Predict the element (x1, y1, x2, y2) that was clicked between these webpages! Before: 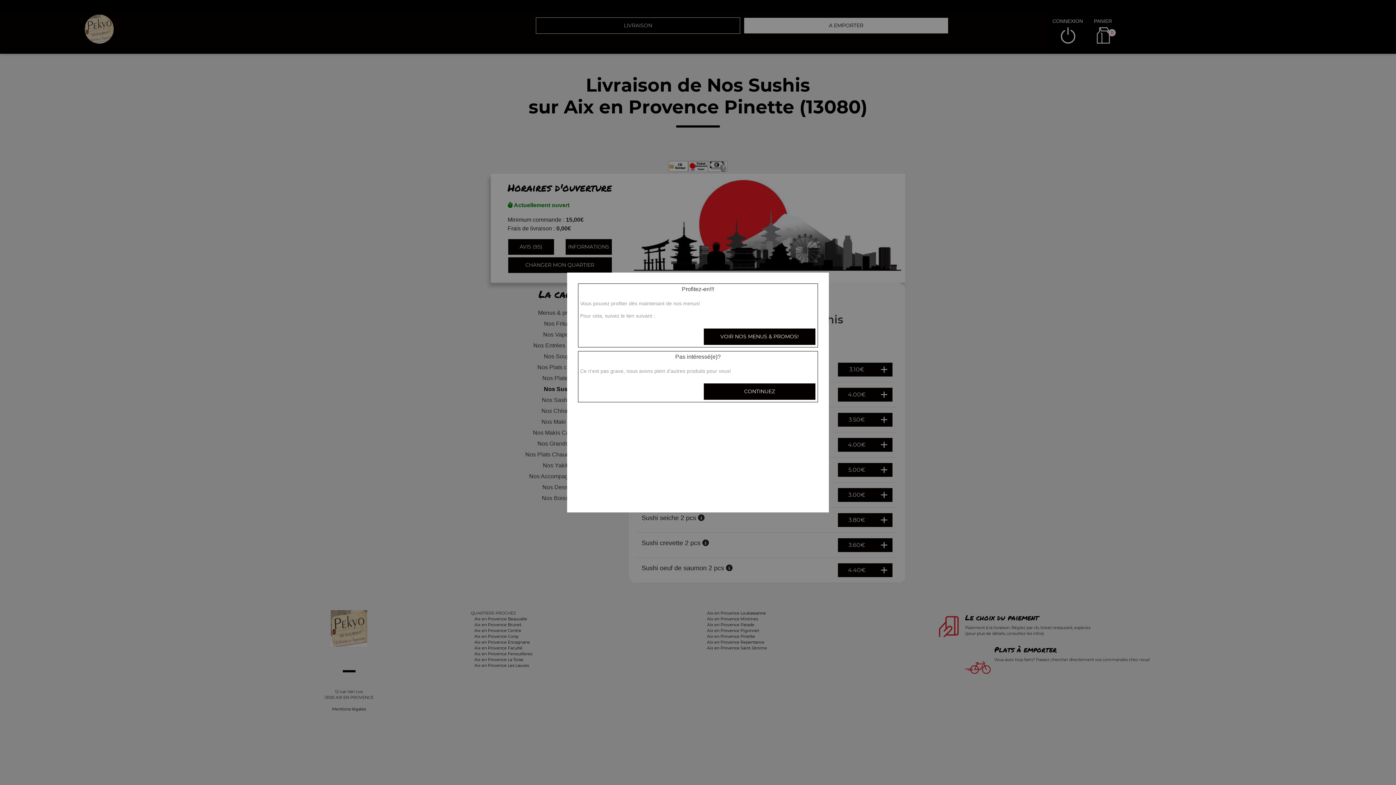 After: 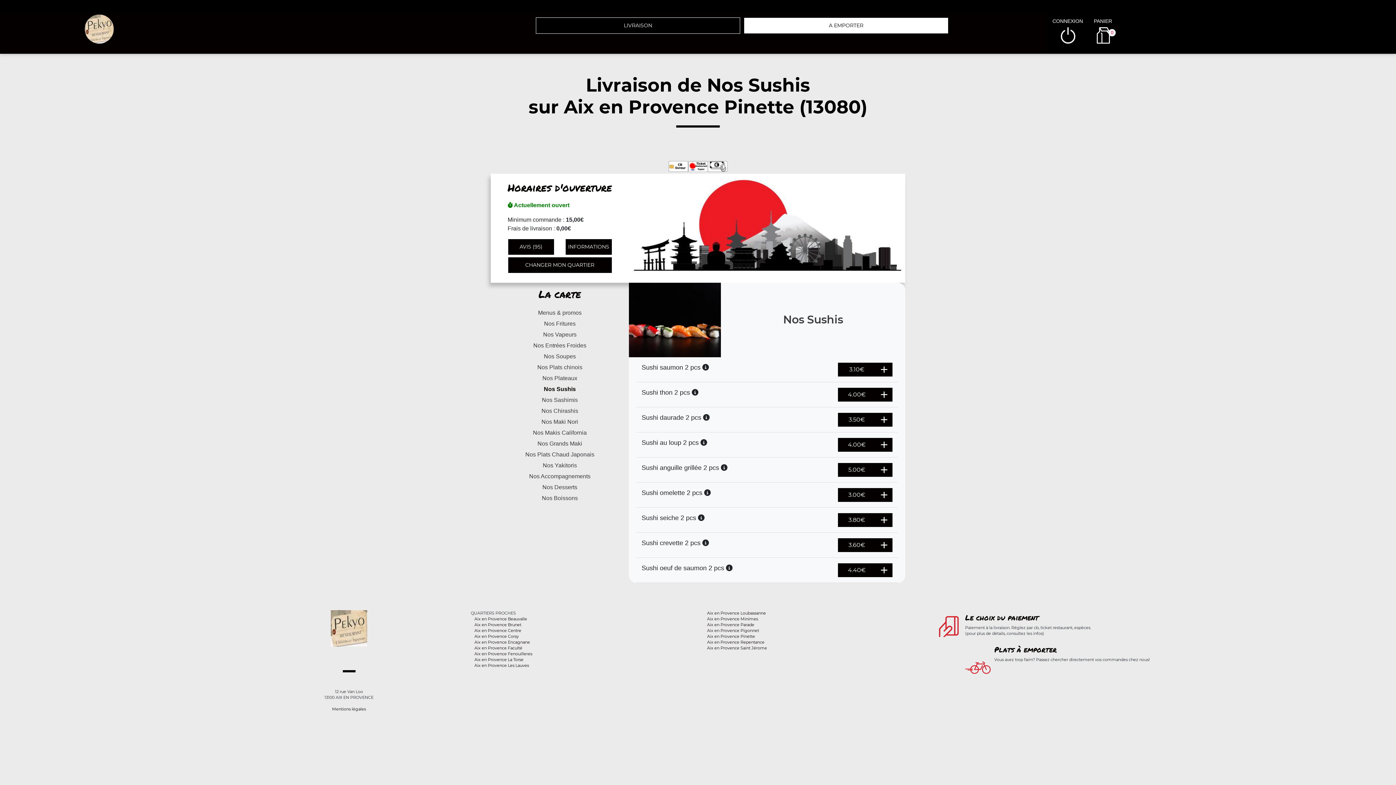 Action: label: CONTINUEZ bbox: (703, 383, 816, 400)